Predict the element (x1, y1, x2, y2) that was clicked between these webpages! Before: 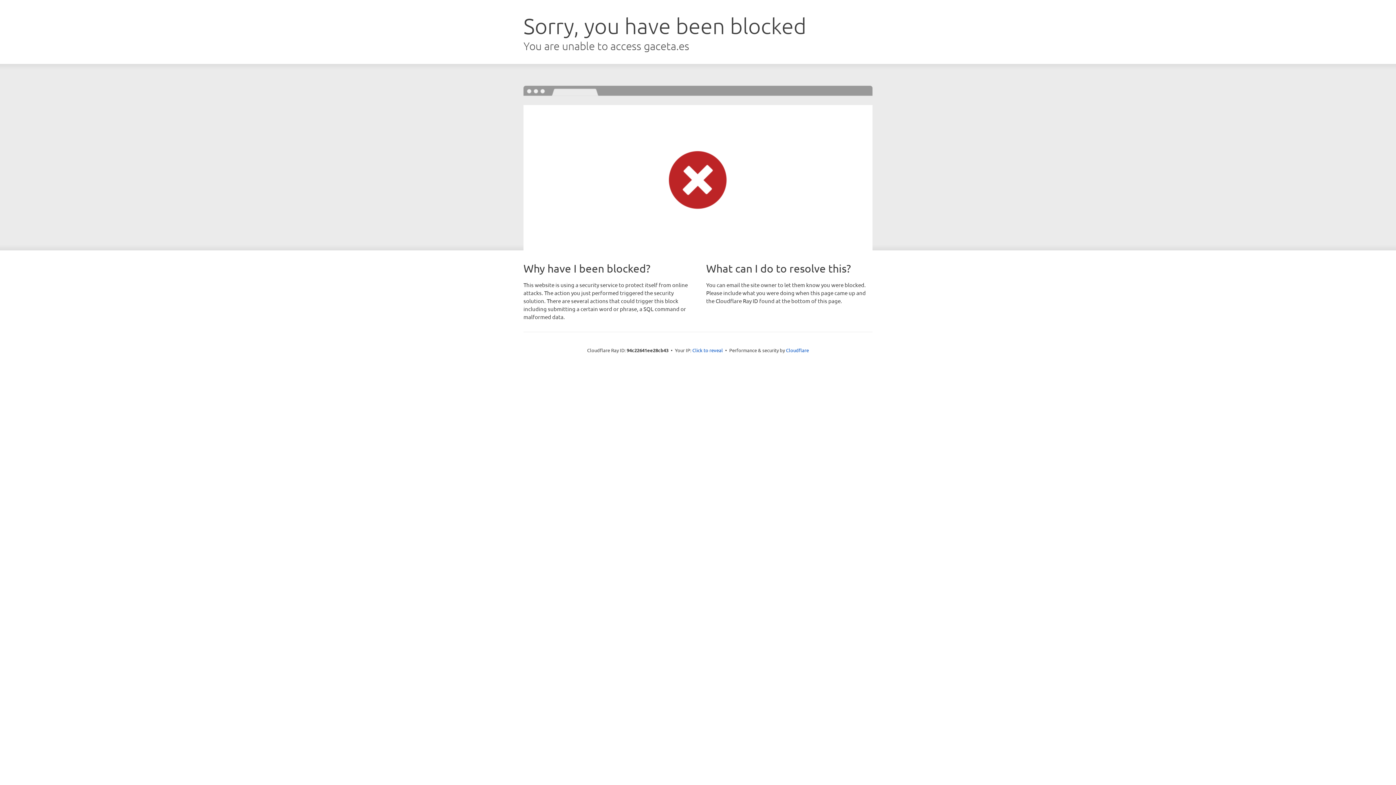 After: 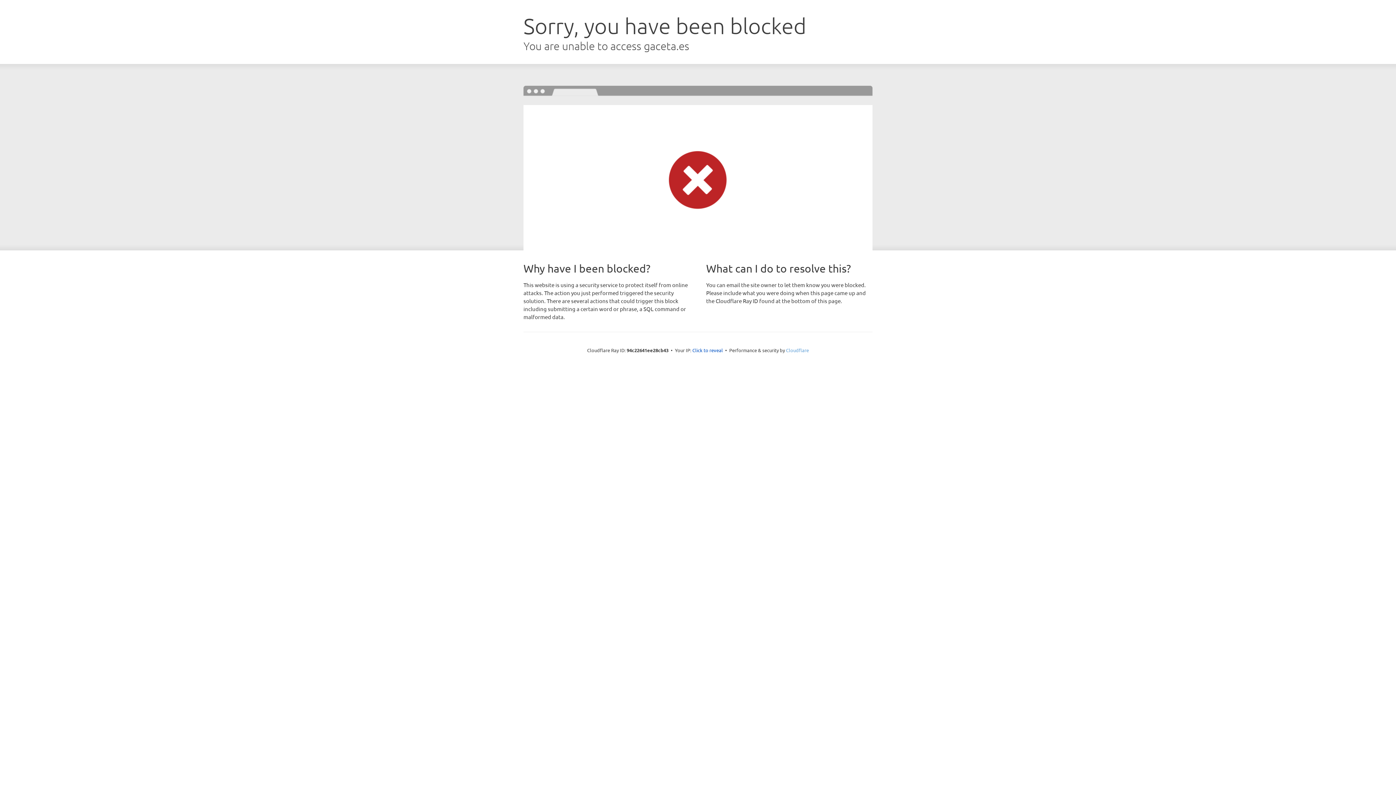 Action: label: Cloudflare bbox: (786, 347, 809, 353)